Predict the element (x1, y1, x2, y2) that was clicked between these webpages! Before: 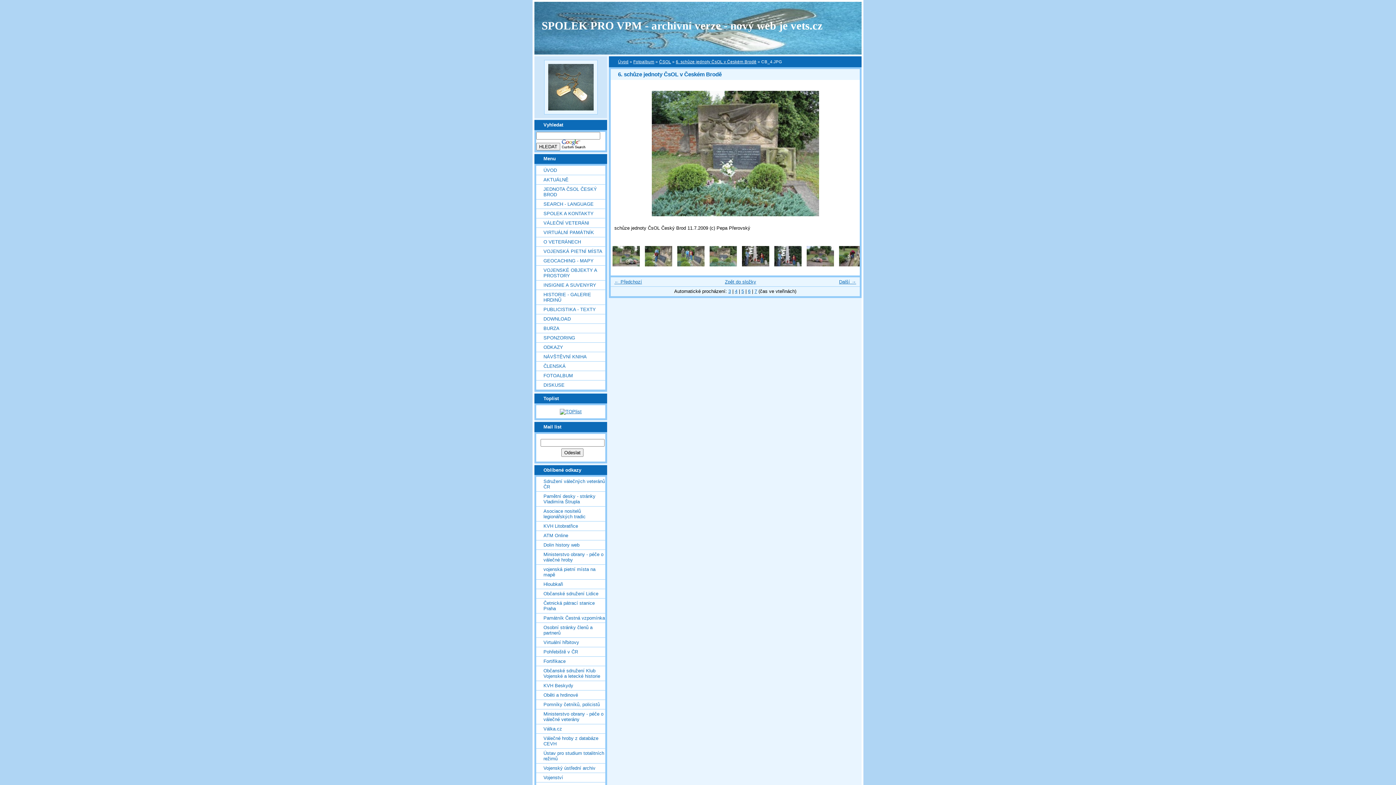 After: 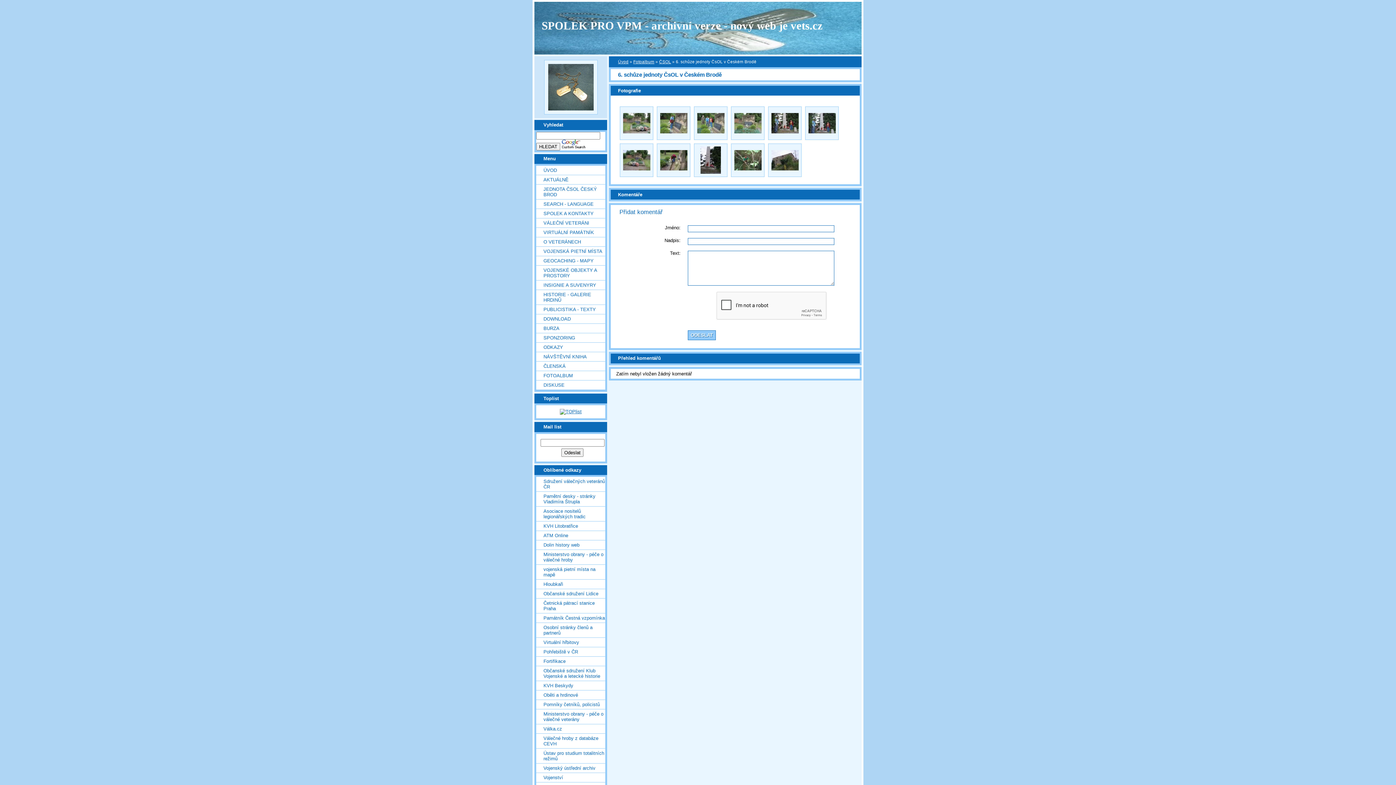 Action: label: 6. schůze jednoty ČsOL v Českém Brodě bbox: (676, 59, 756, 64)